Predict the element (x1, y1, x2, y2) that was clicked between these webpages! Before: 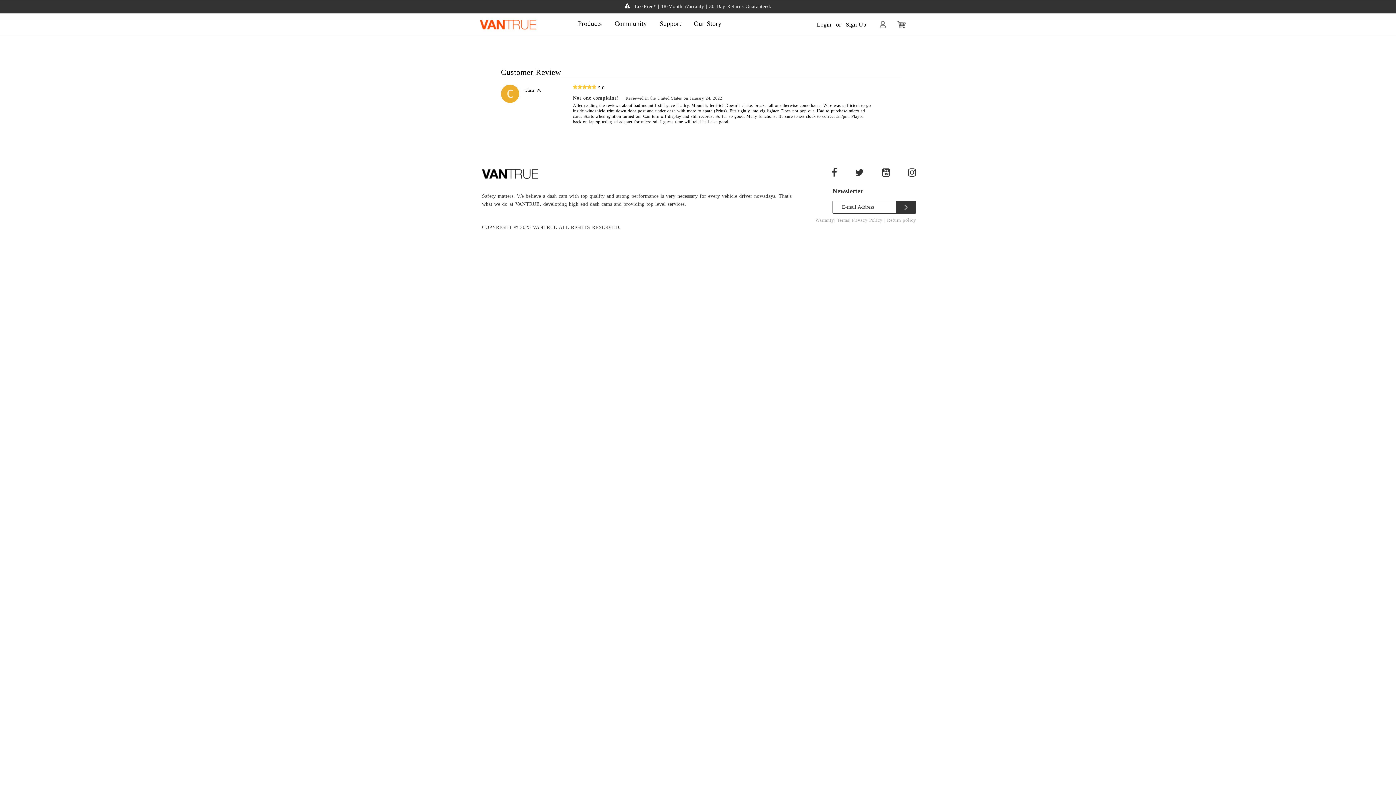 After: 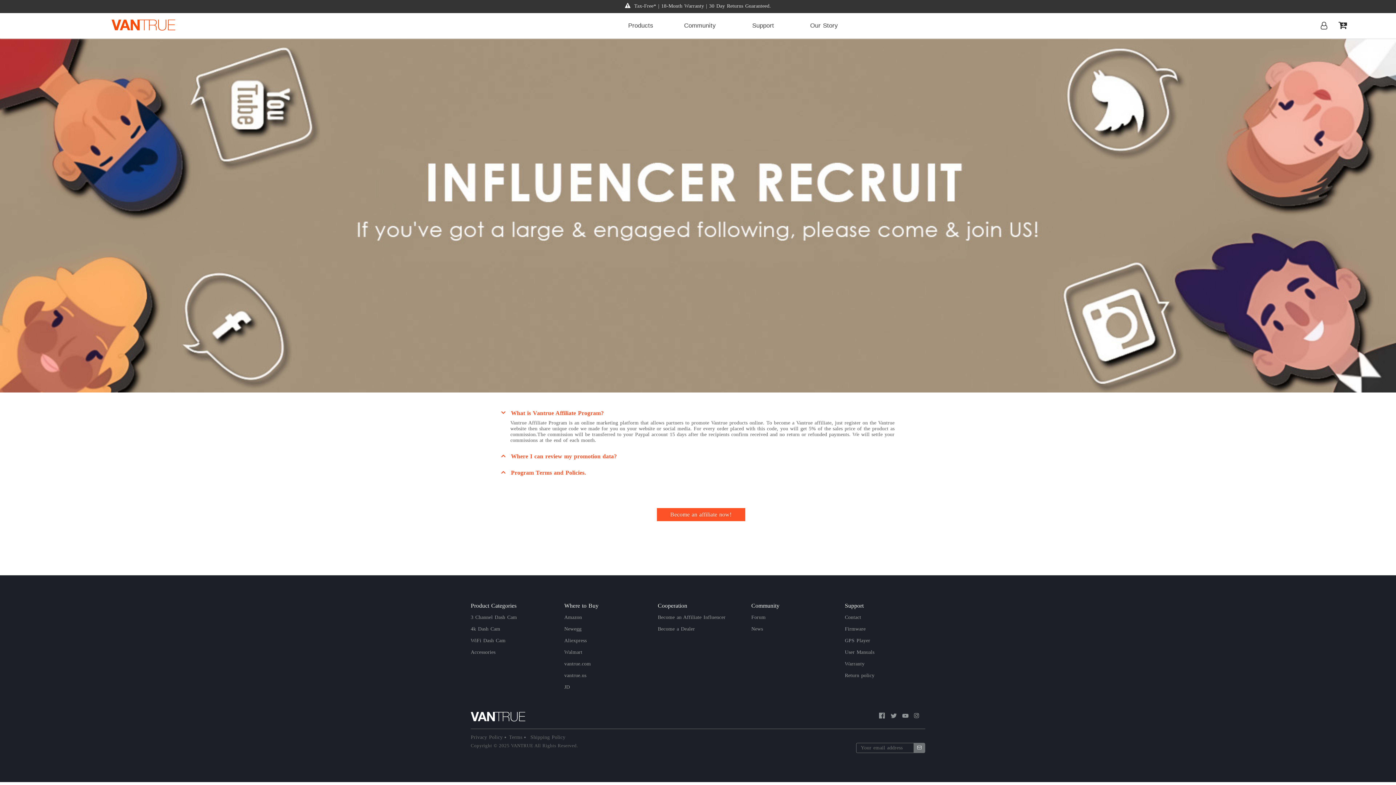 Action: label: Community bbox: (614, 20, 647, 29)